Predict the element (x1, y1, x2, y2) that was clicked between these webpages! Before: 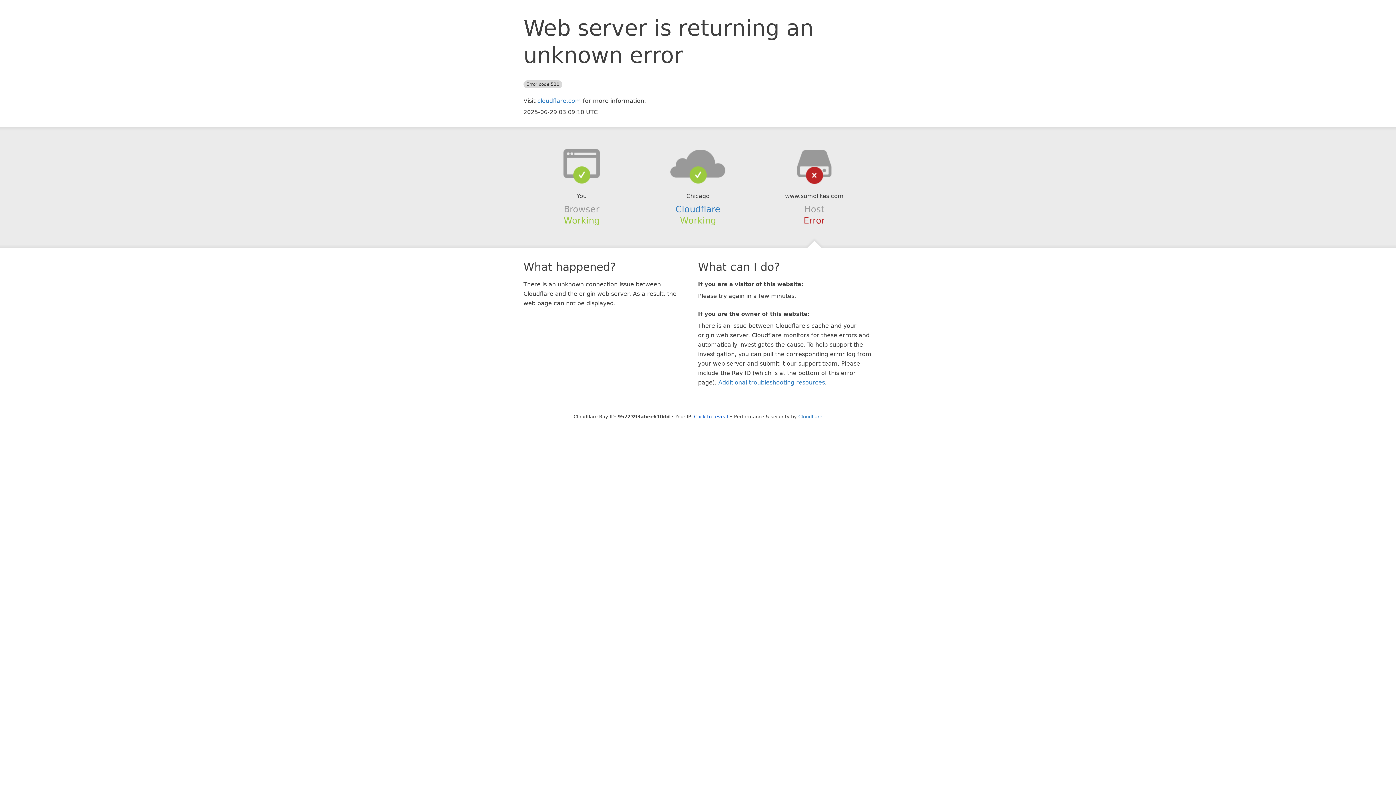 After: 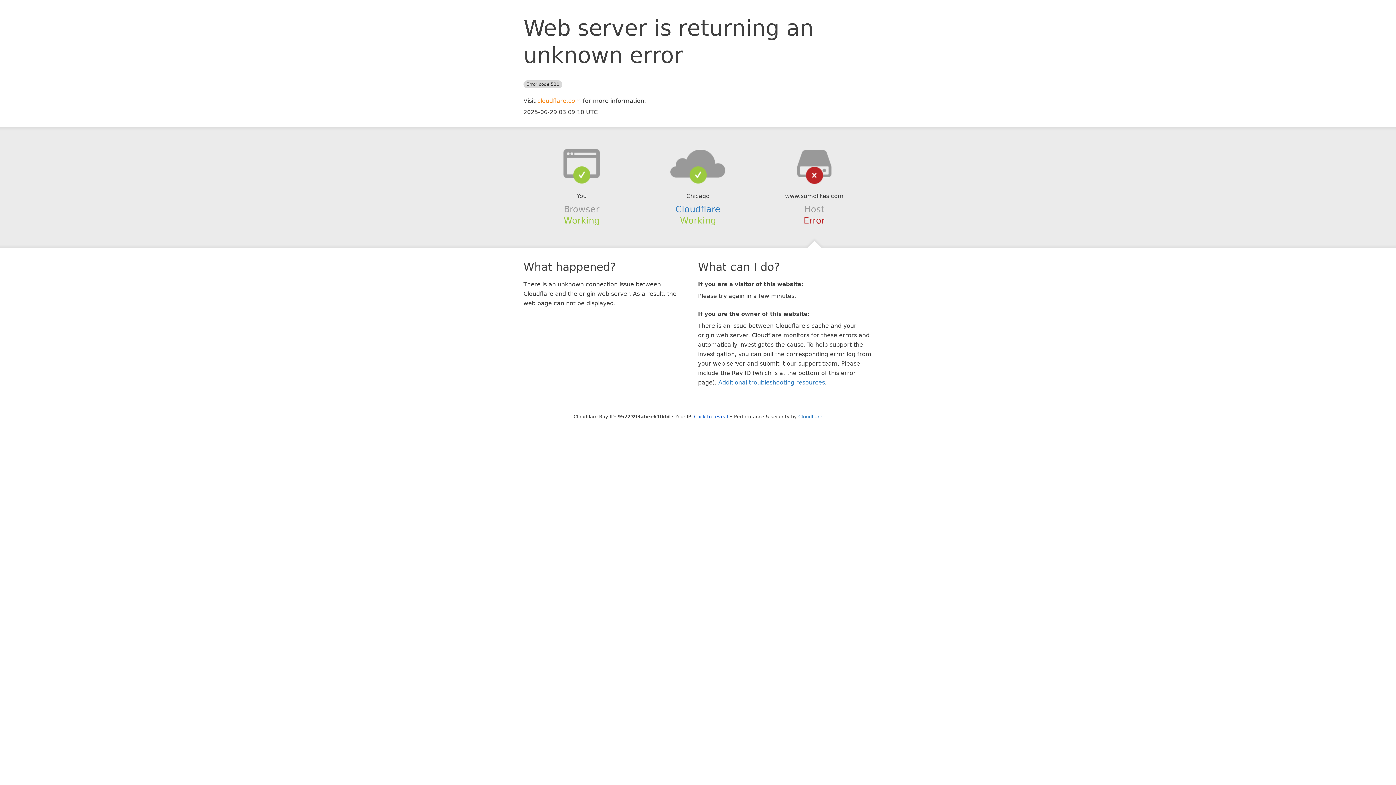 Action: bbox: (537, 97, 581, 104) label: cloudflare.com